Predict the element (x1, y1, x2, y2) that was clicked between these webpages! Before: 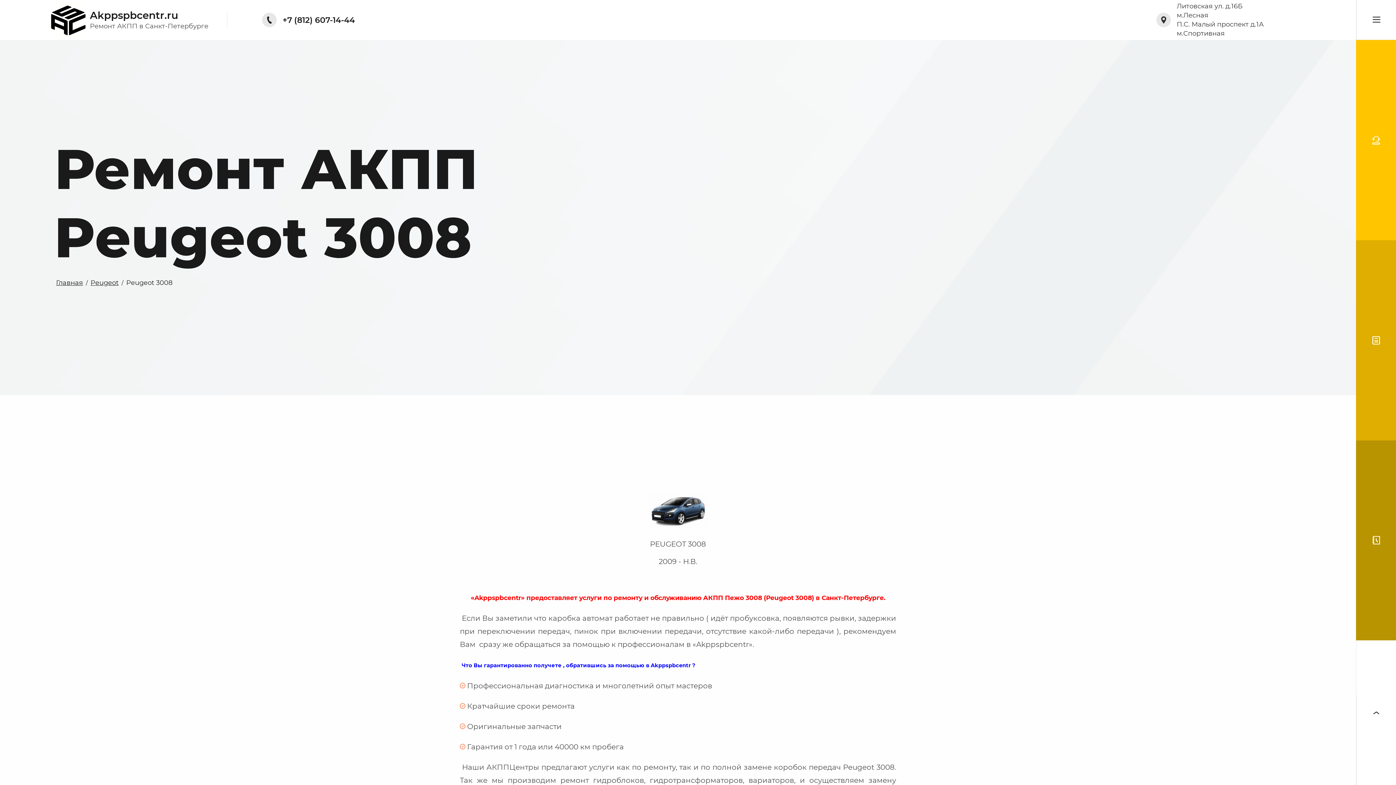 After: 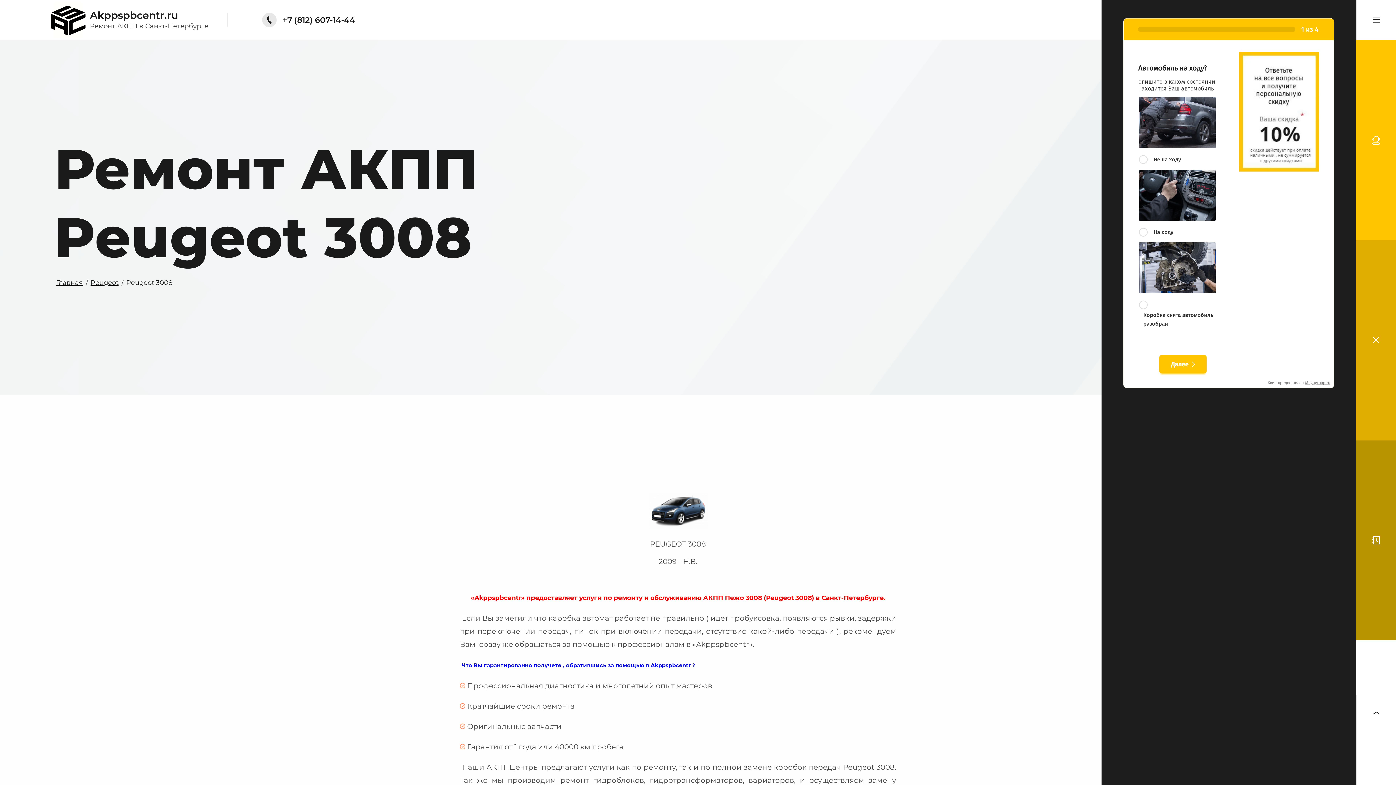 Action: bbox: (1356, 40, 1396, 440)